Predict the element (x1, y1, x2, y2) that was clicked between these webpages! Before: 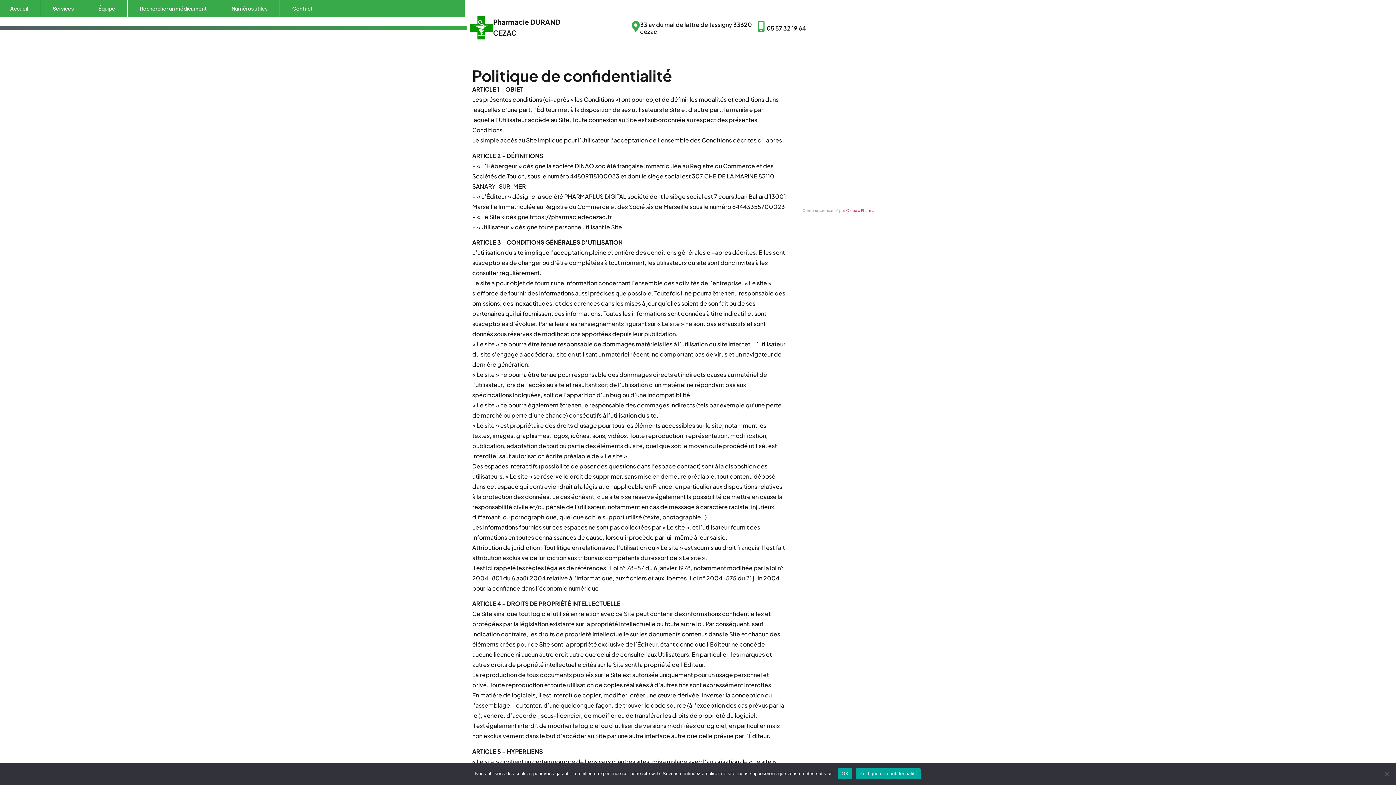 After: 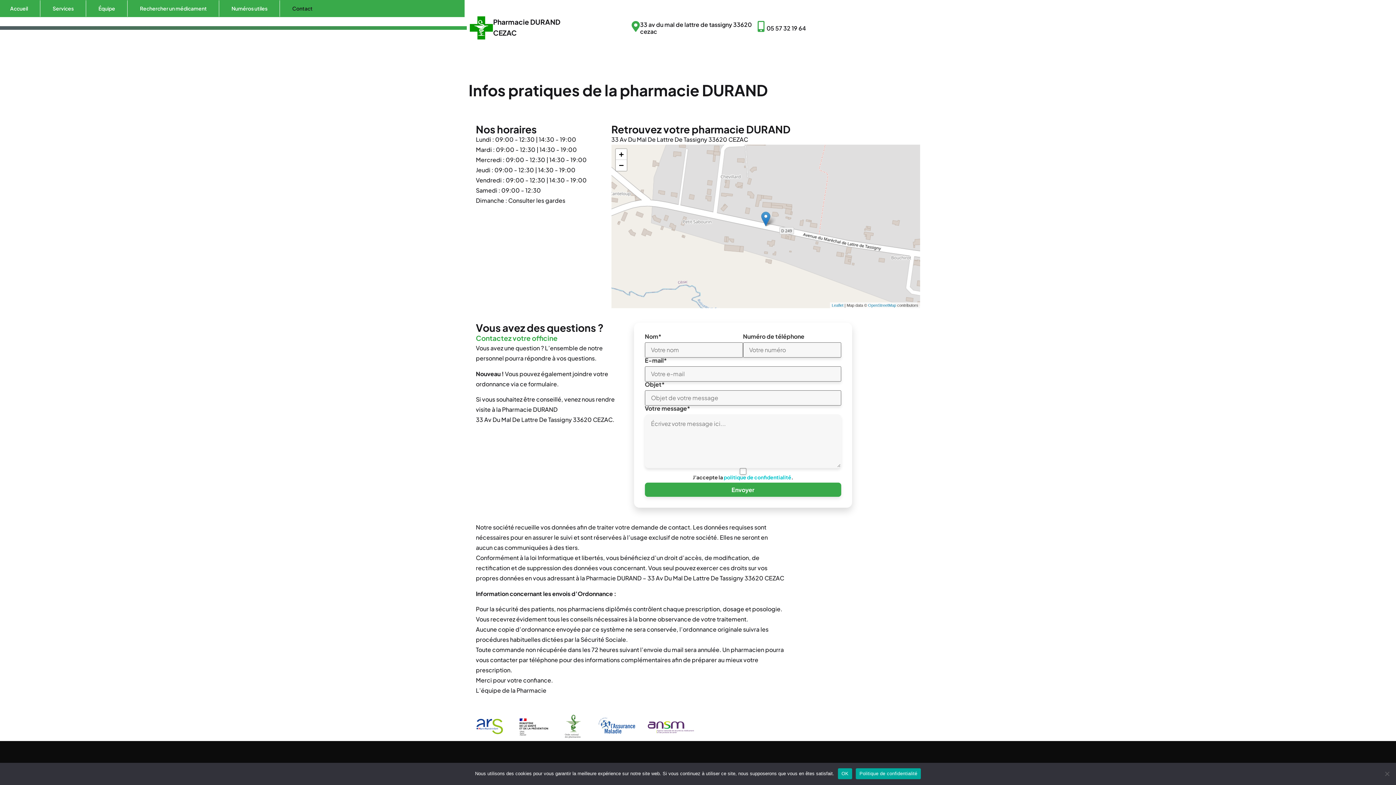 Action: label: Contact bbox: (285, 0, 319, 17)